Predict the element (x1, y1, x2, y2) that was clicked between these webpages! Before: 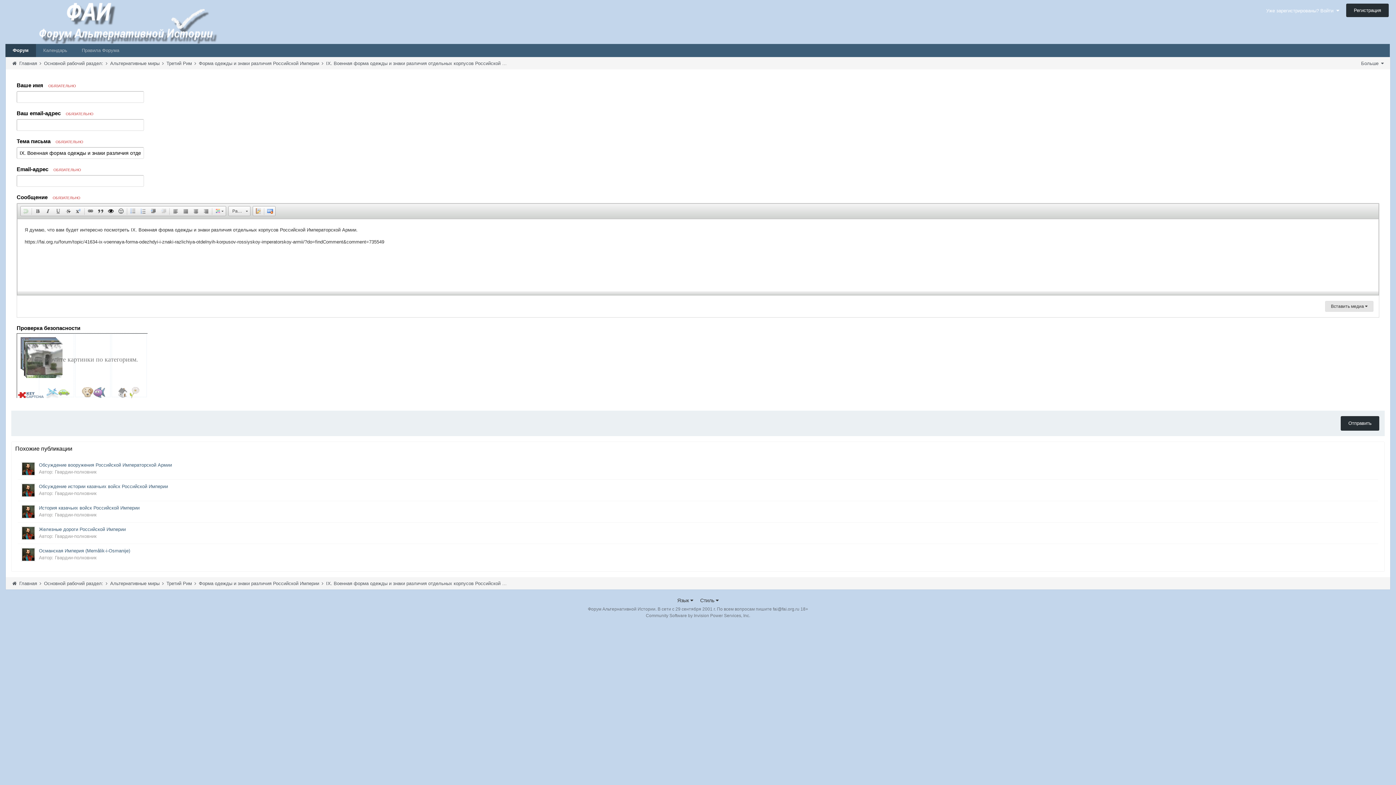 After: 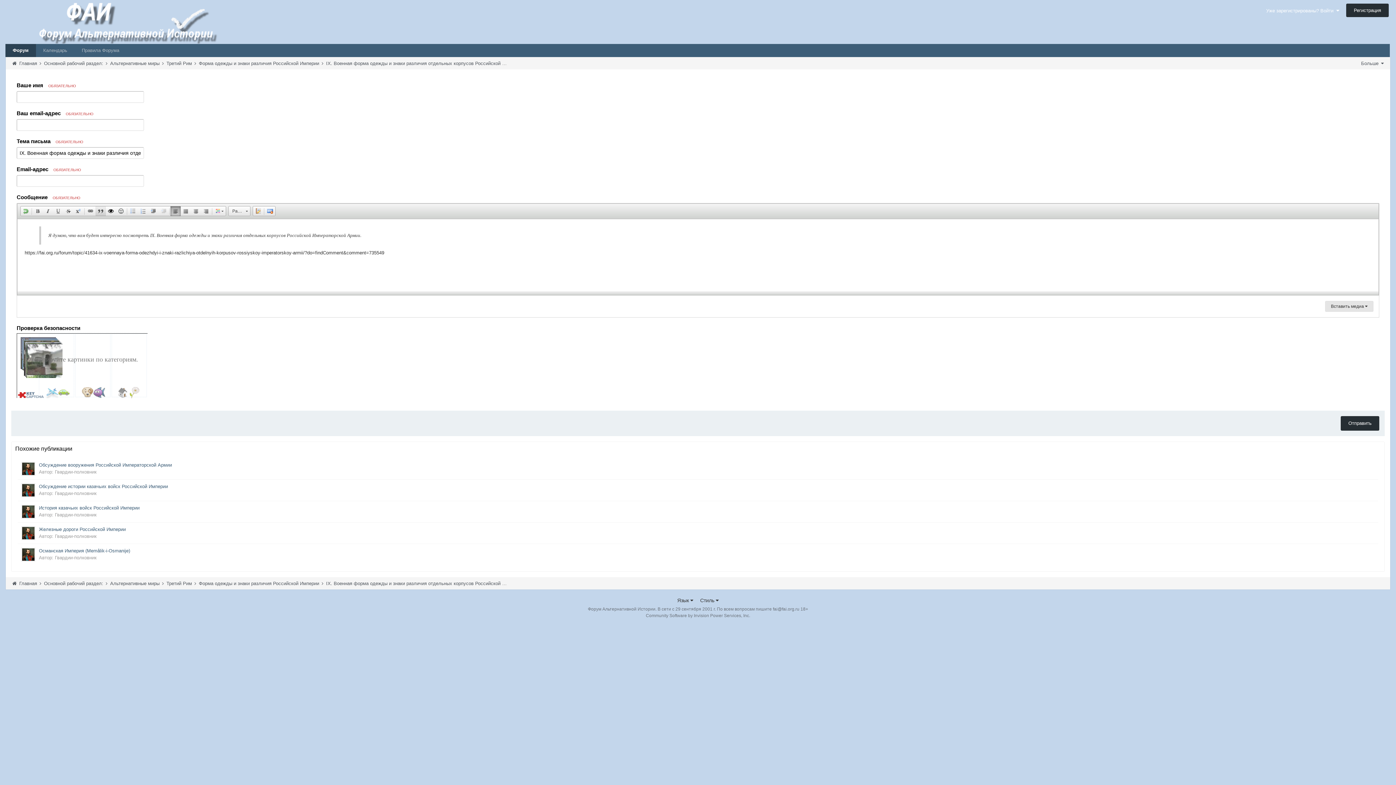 Action: bbox: (95, 206, 105, 216) label:  